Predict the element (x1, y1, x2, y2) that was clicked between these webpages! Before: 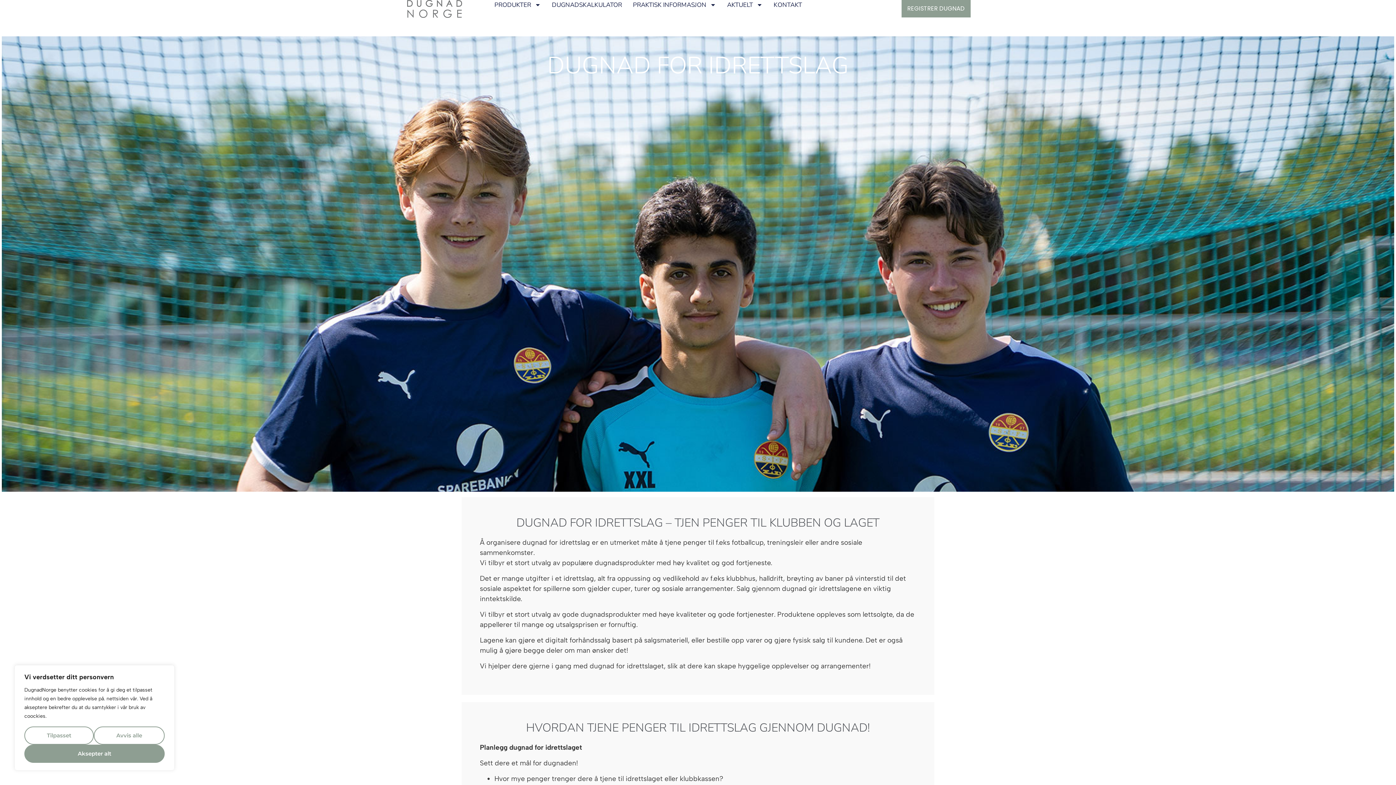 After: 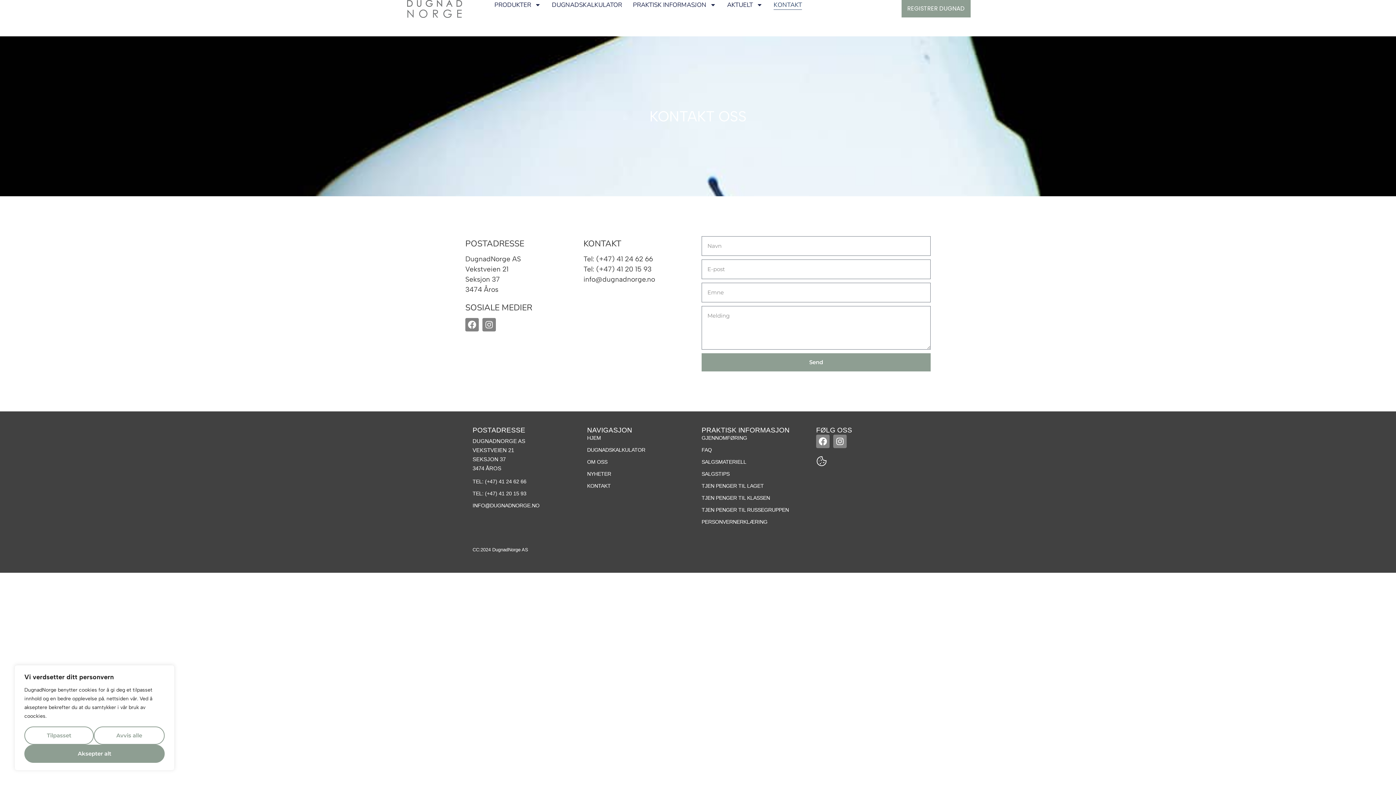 Action: label: KONTAKT bbox: (773, 0, 802, 9)